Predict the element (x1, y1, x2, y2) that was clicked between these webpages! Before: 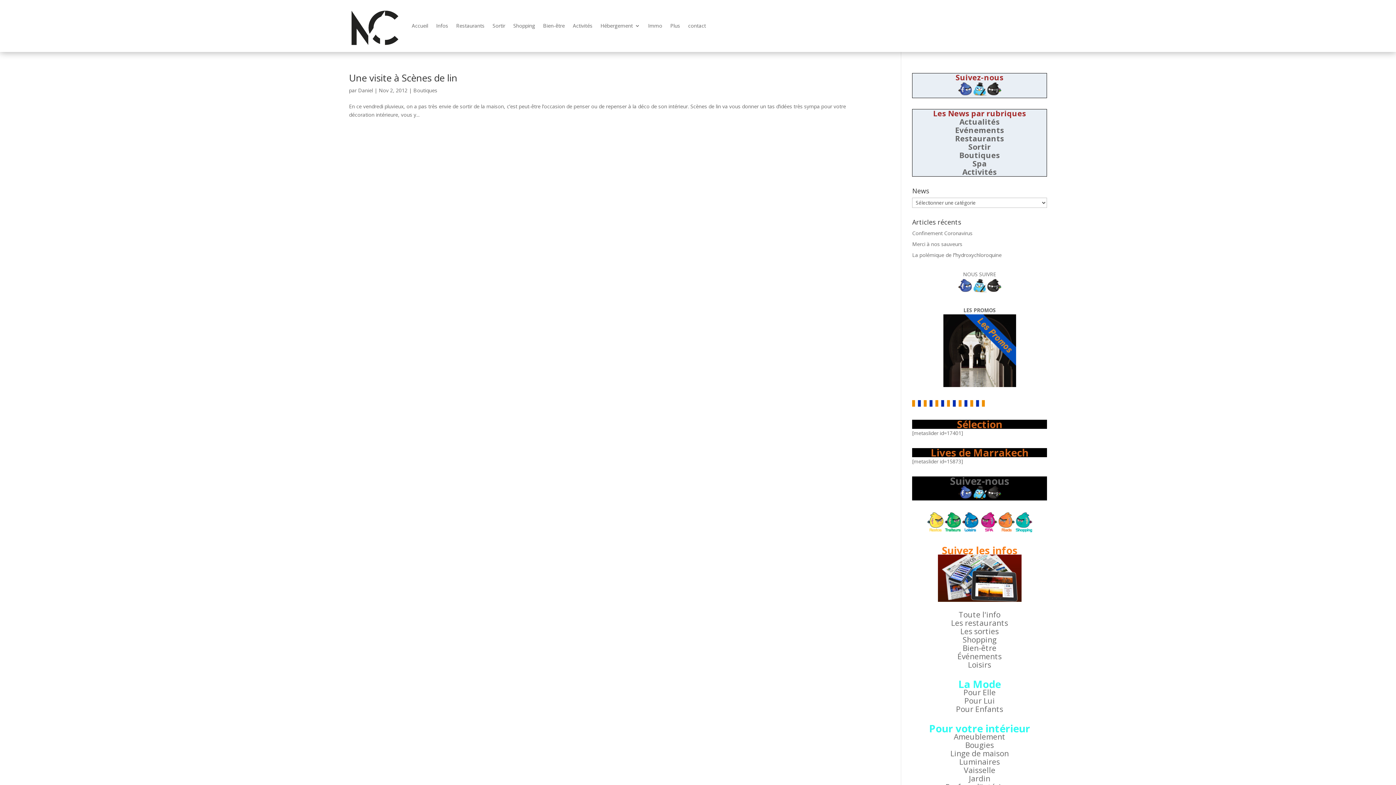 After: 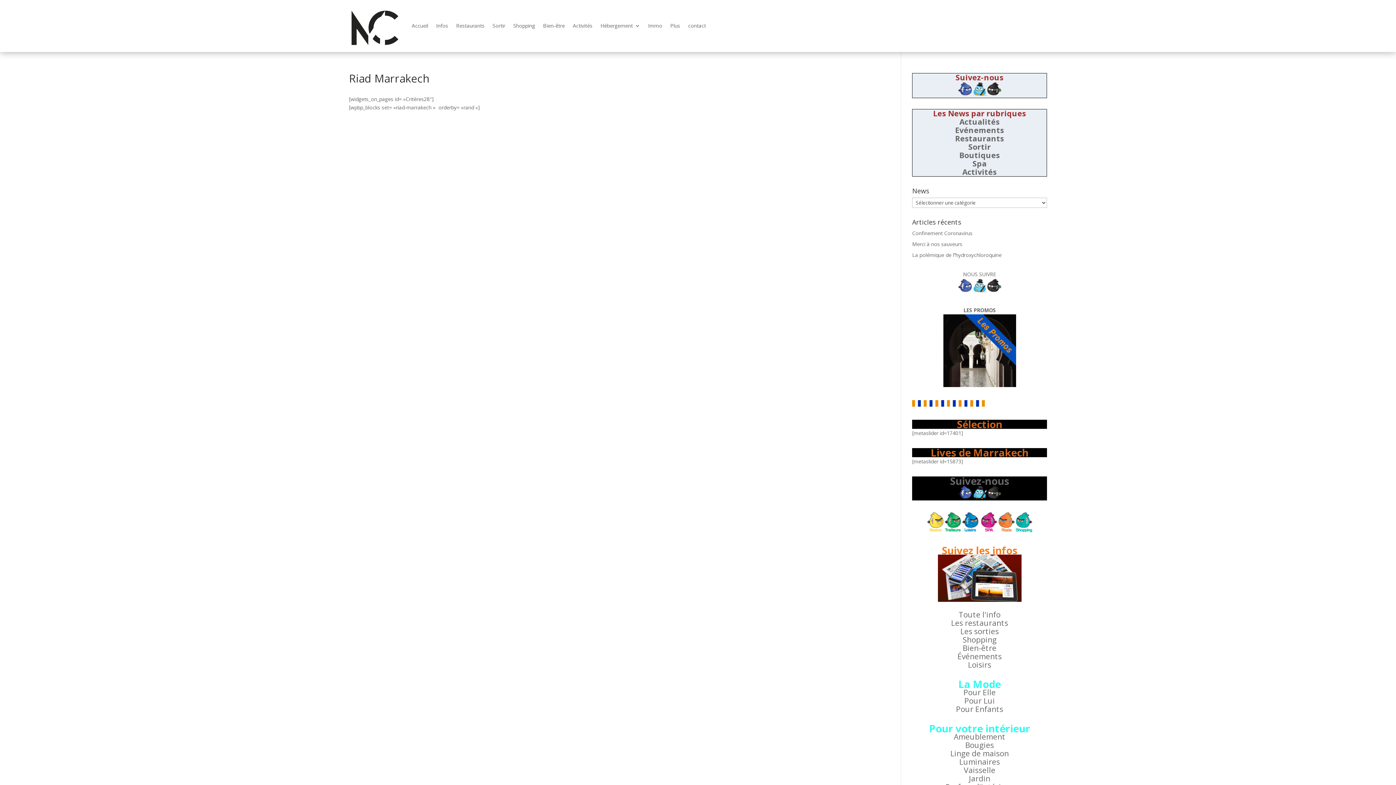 Action: bbox: (950, 474, 1009, 487) label: Suivez-nous
